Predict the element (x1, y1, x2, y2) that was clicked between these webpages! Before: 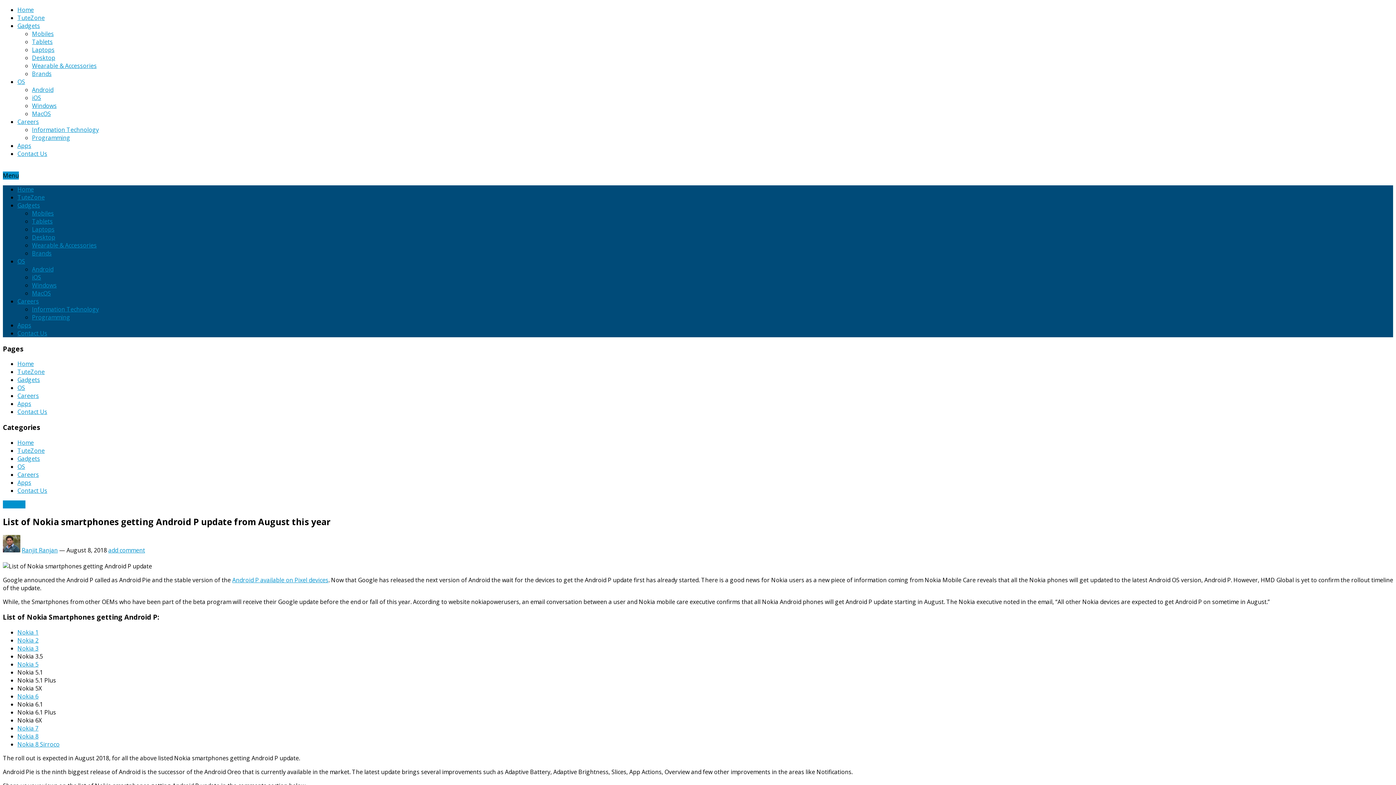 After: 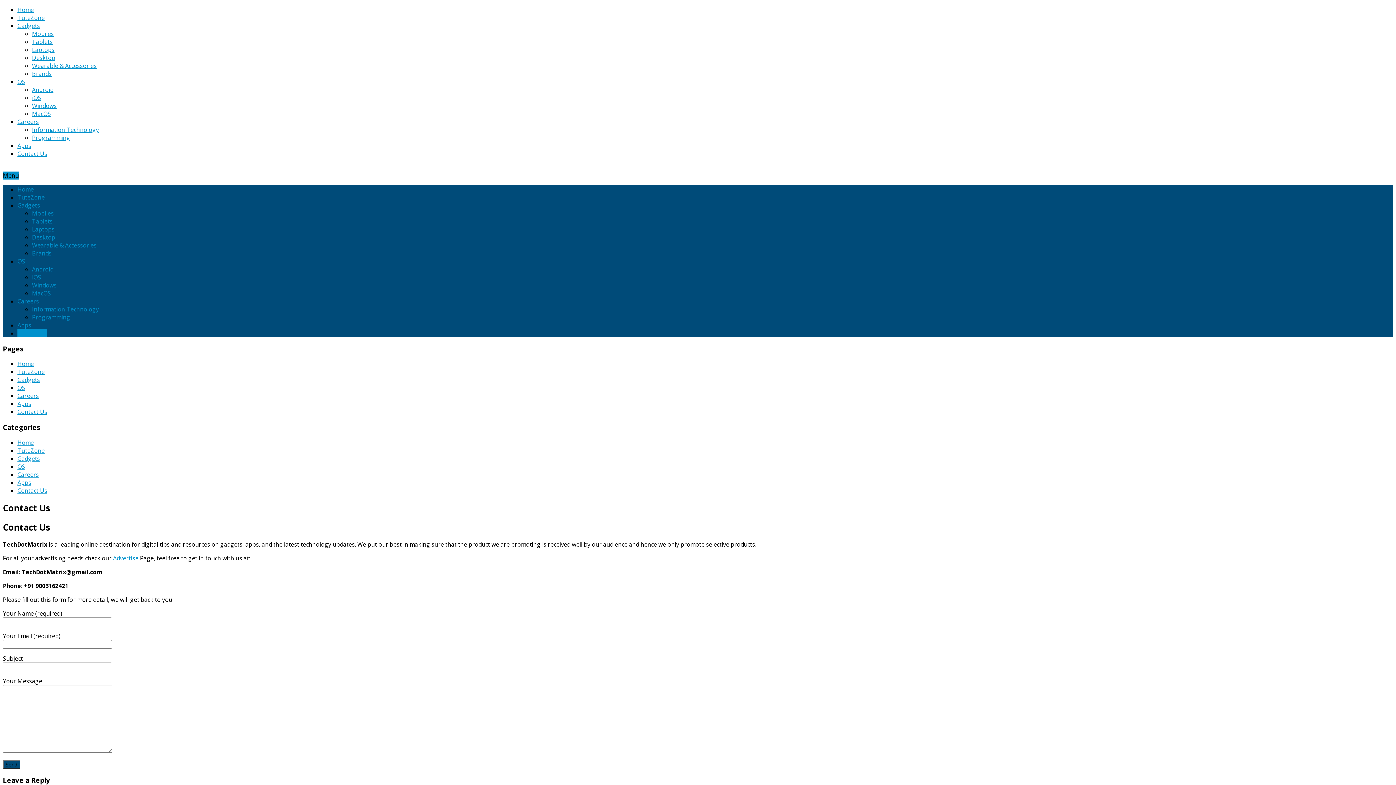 Action: bbox: (17, 486, 47, 494) label: Contact Us